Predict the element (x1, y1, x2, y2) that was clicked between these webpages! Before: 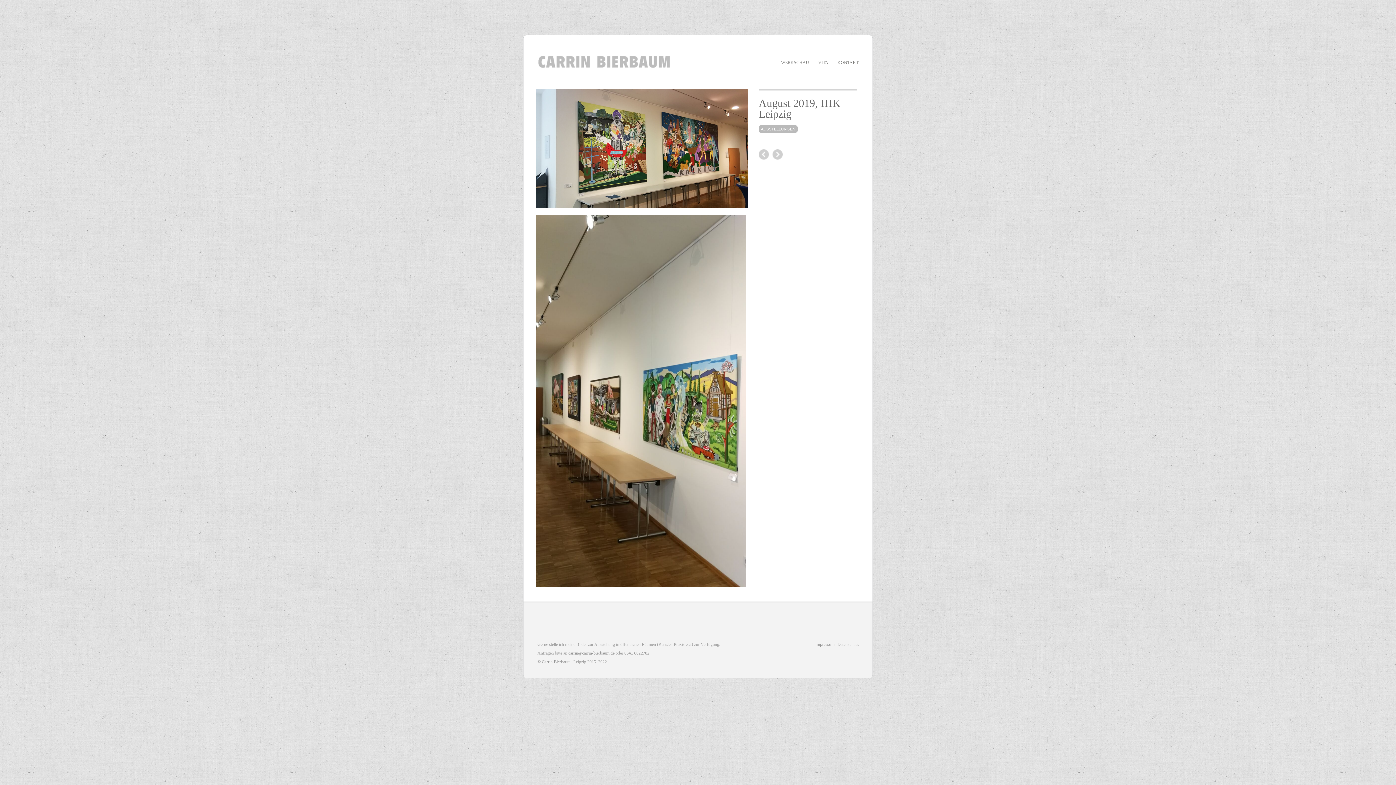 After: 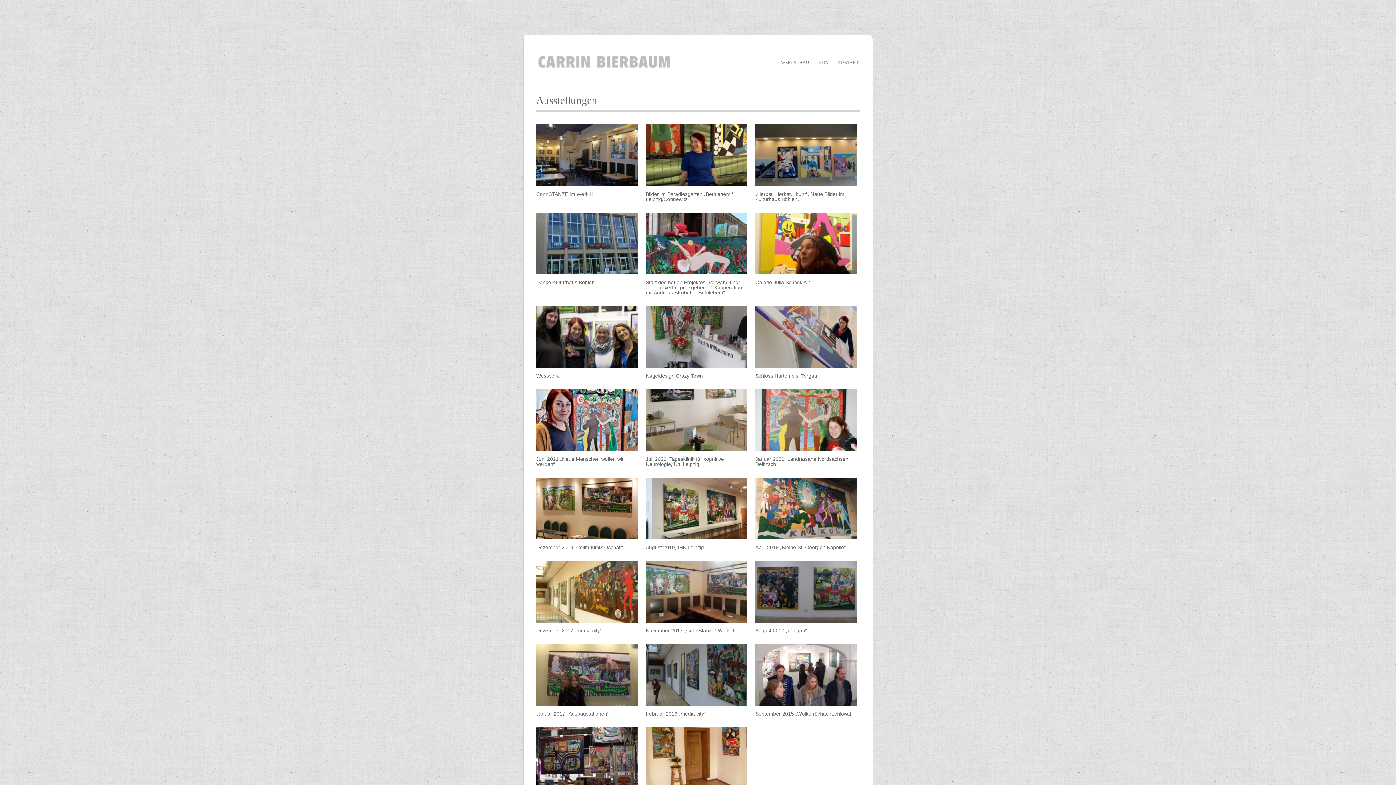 Action: label: AUSSTELLUNGEN bbox: (758, 125, 797, 132)